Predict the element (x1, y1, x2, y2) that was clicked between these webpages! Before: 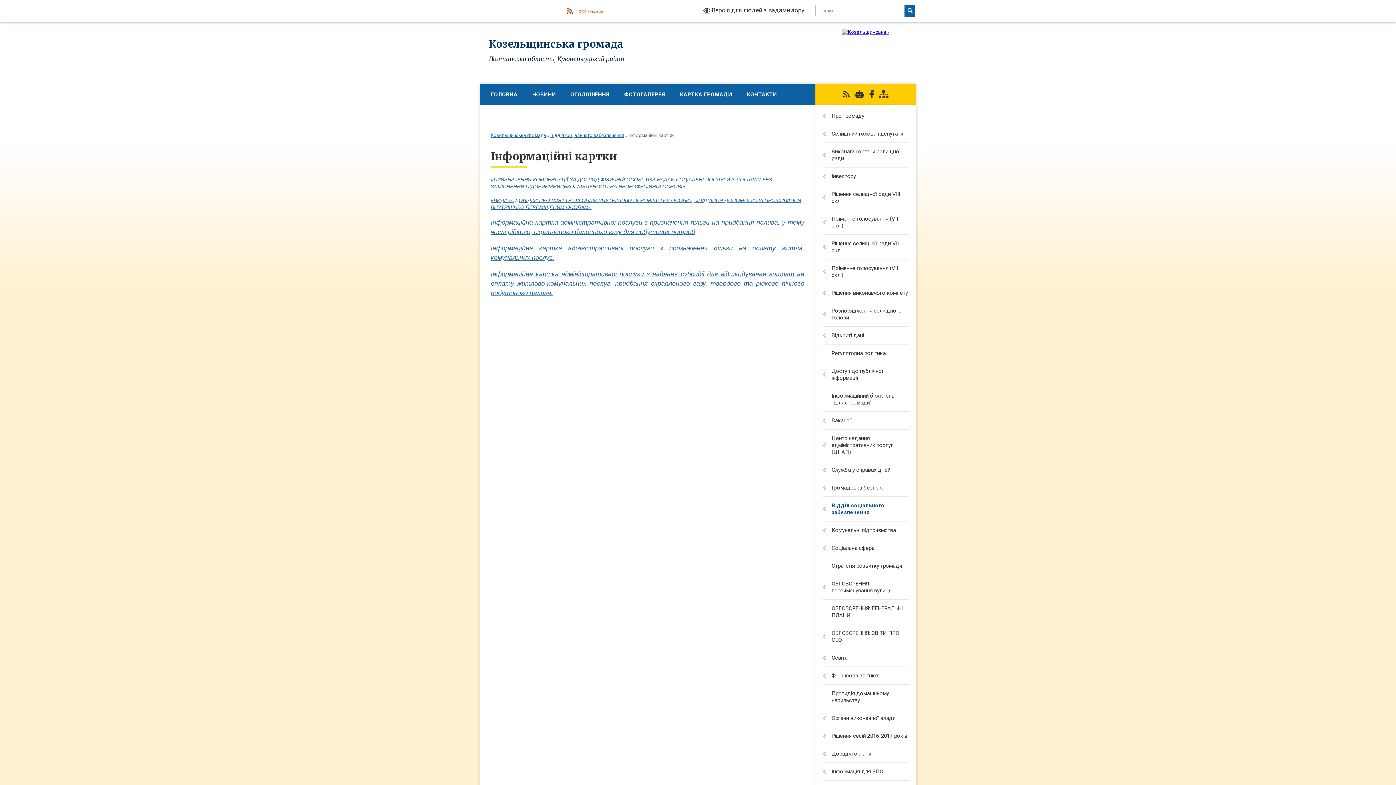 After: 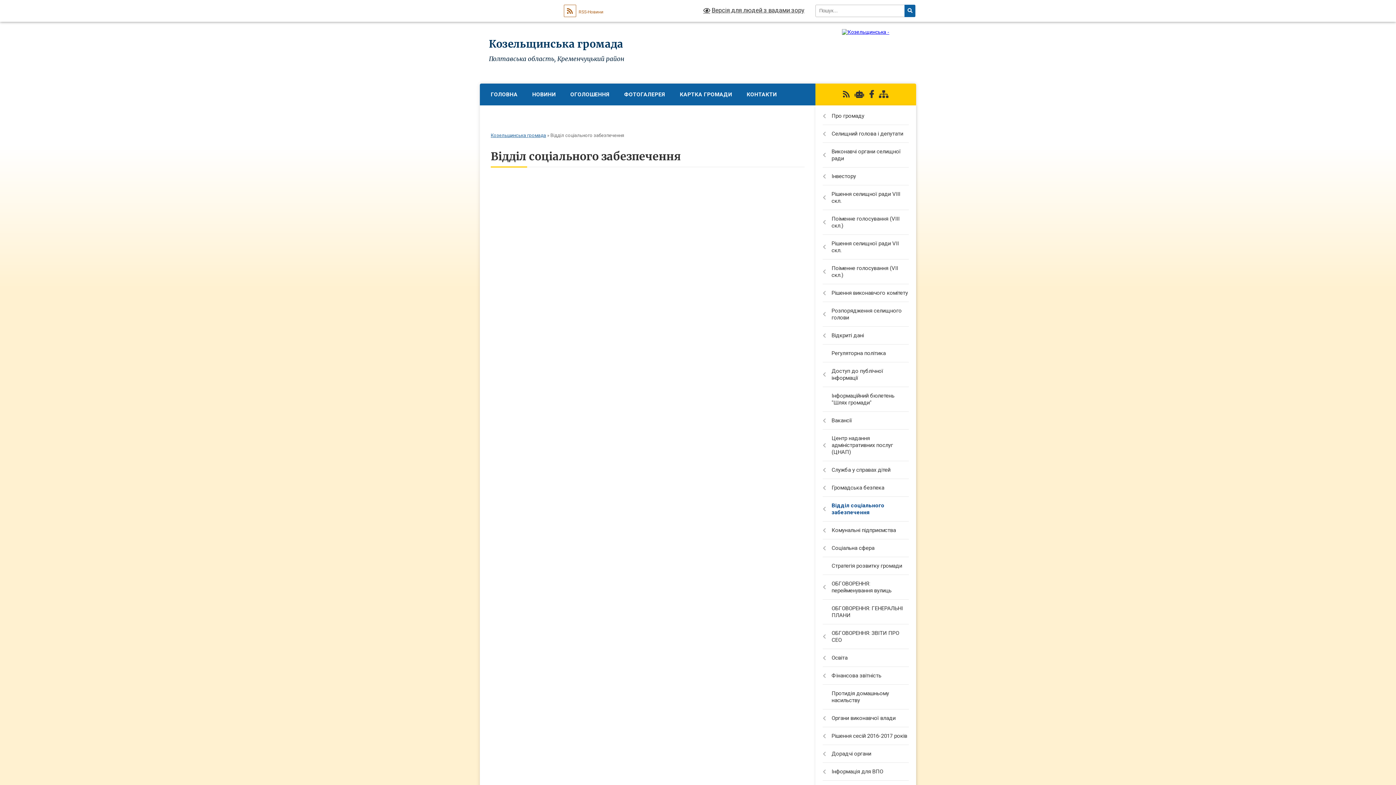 Action: label: Відділ соціального забезпечення bbox: (550, 132, 624, 138)